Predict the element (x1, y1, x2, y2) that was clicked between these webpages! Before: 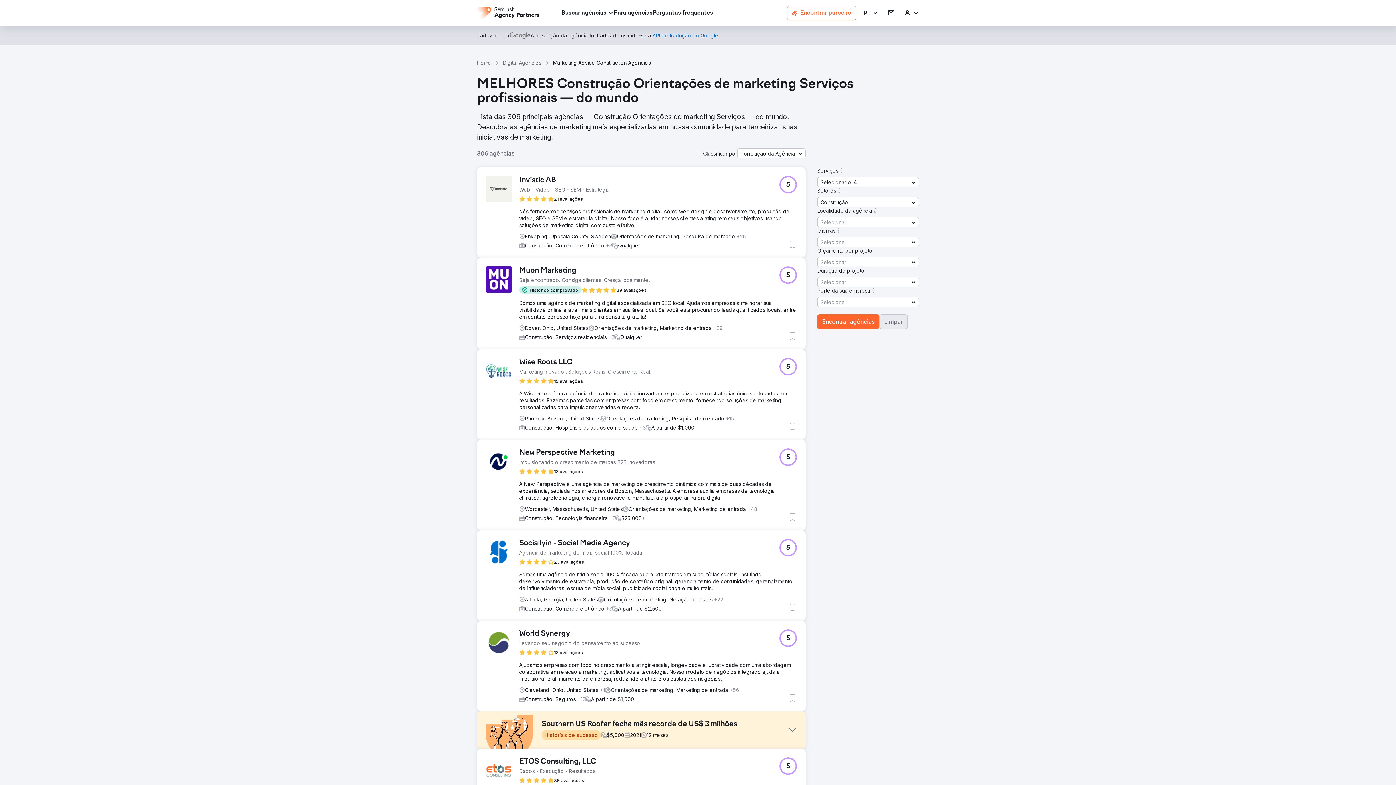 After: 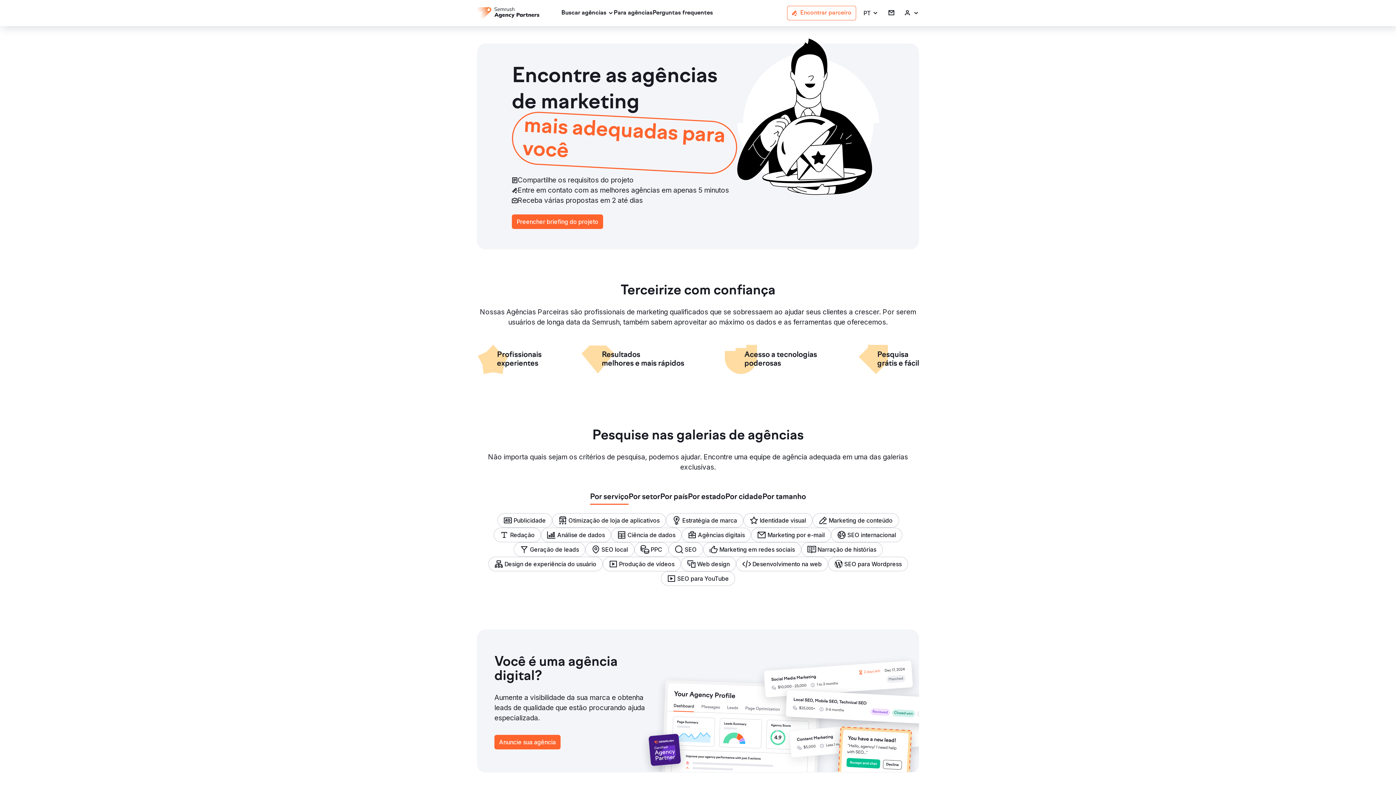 Action: label: Home bbox: (477, 59, 491, 66)